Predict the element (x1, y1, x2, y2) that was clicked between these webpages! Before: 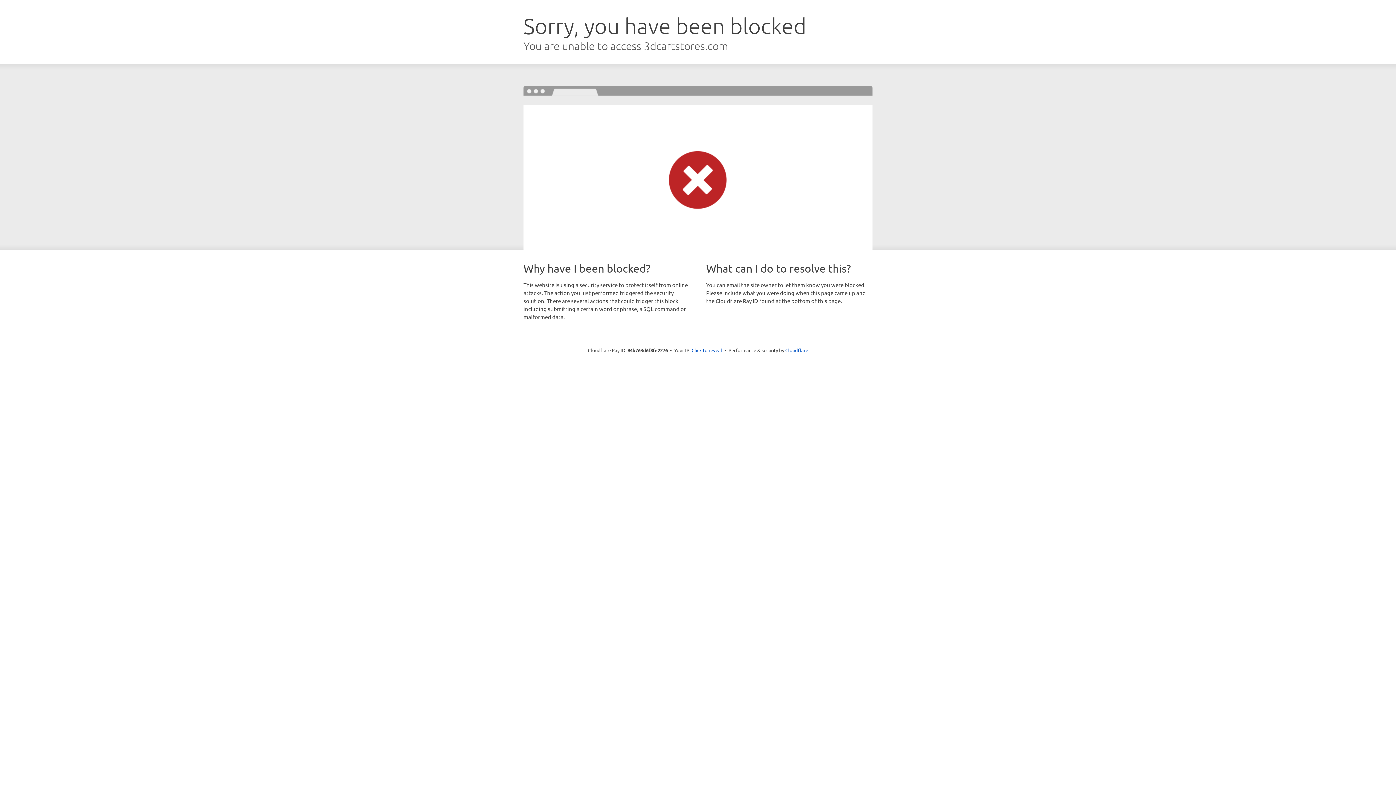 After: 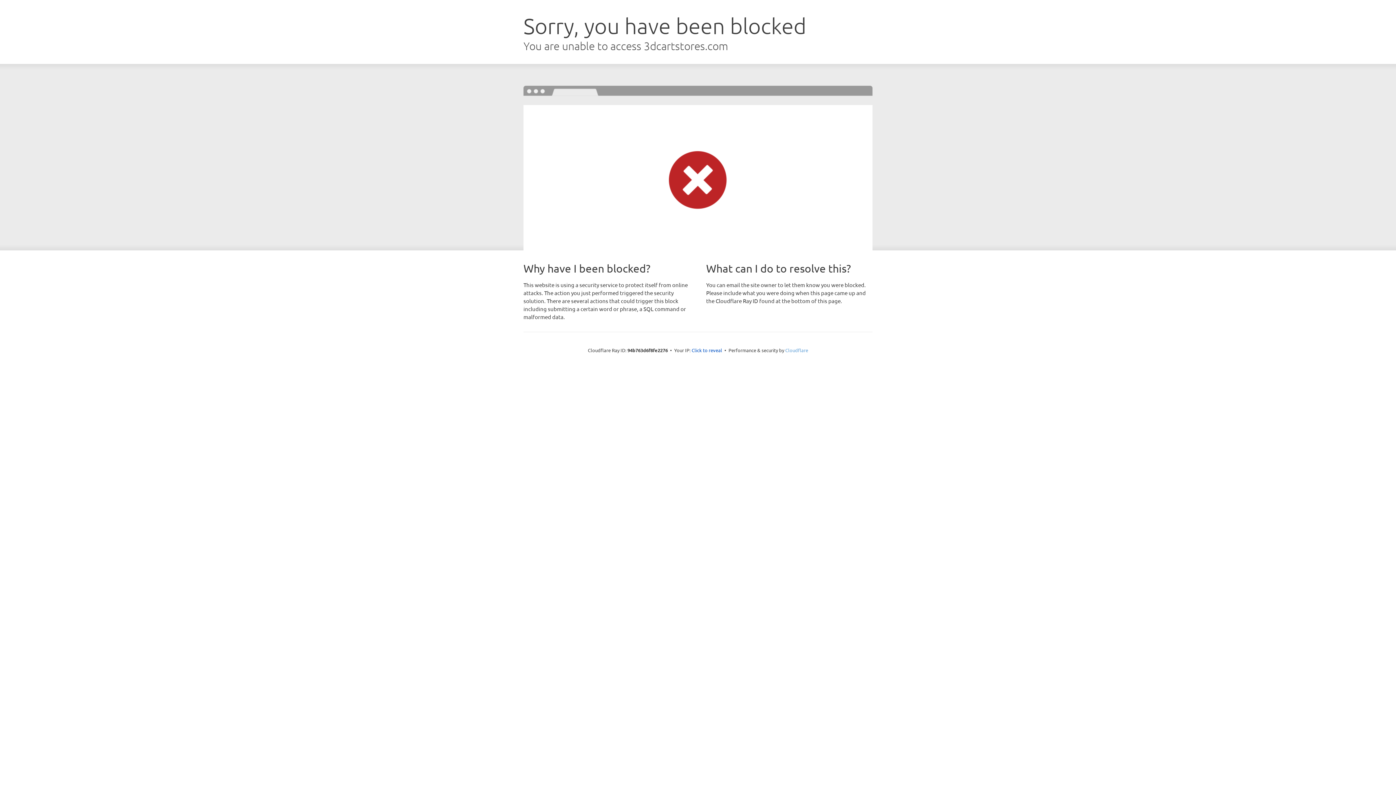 Action: bbox: (785, 347, 808, 353) label: Cloudflare